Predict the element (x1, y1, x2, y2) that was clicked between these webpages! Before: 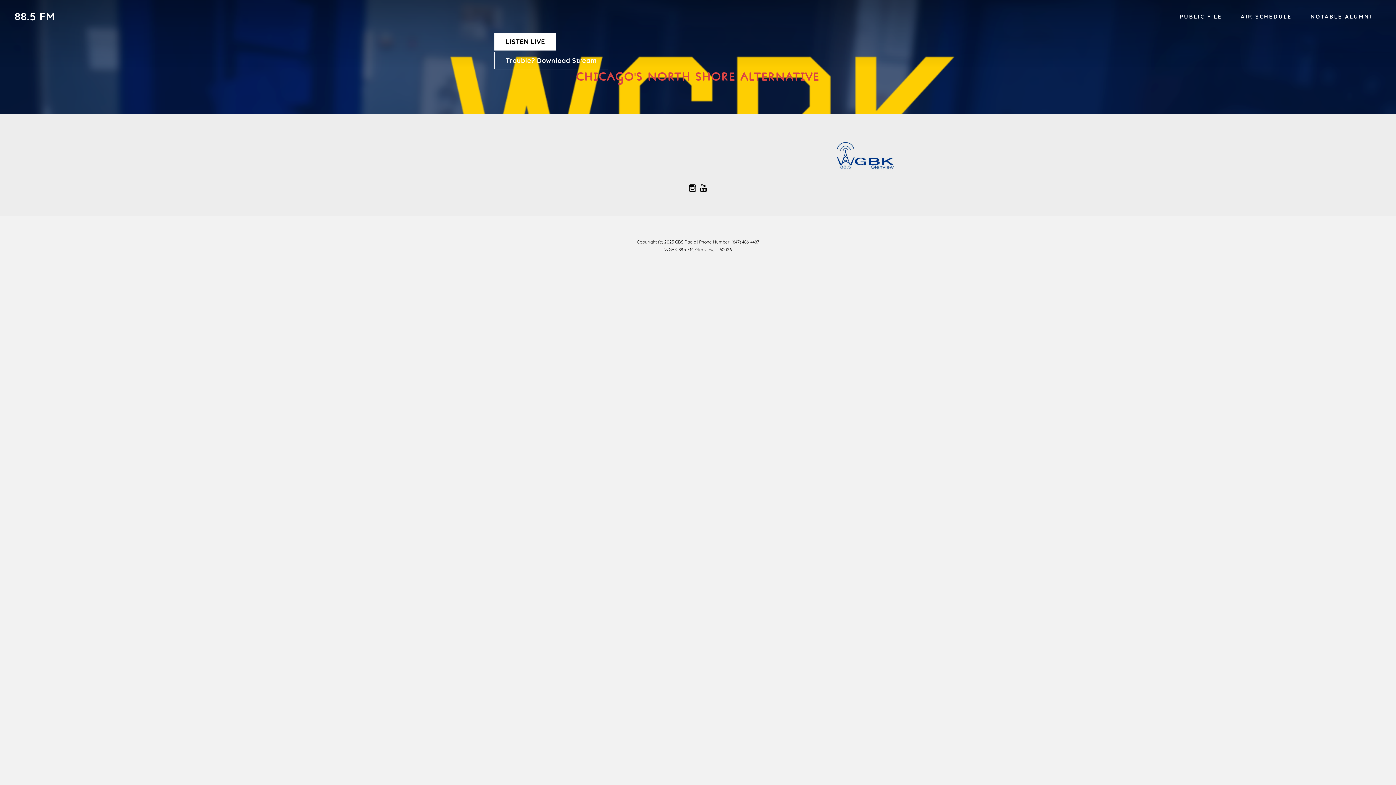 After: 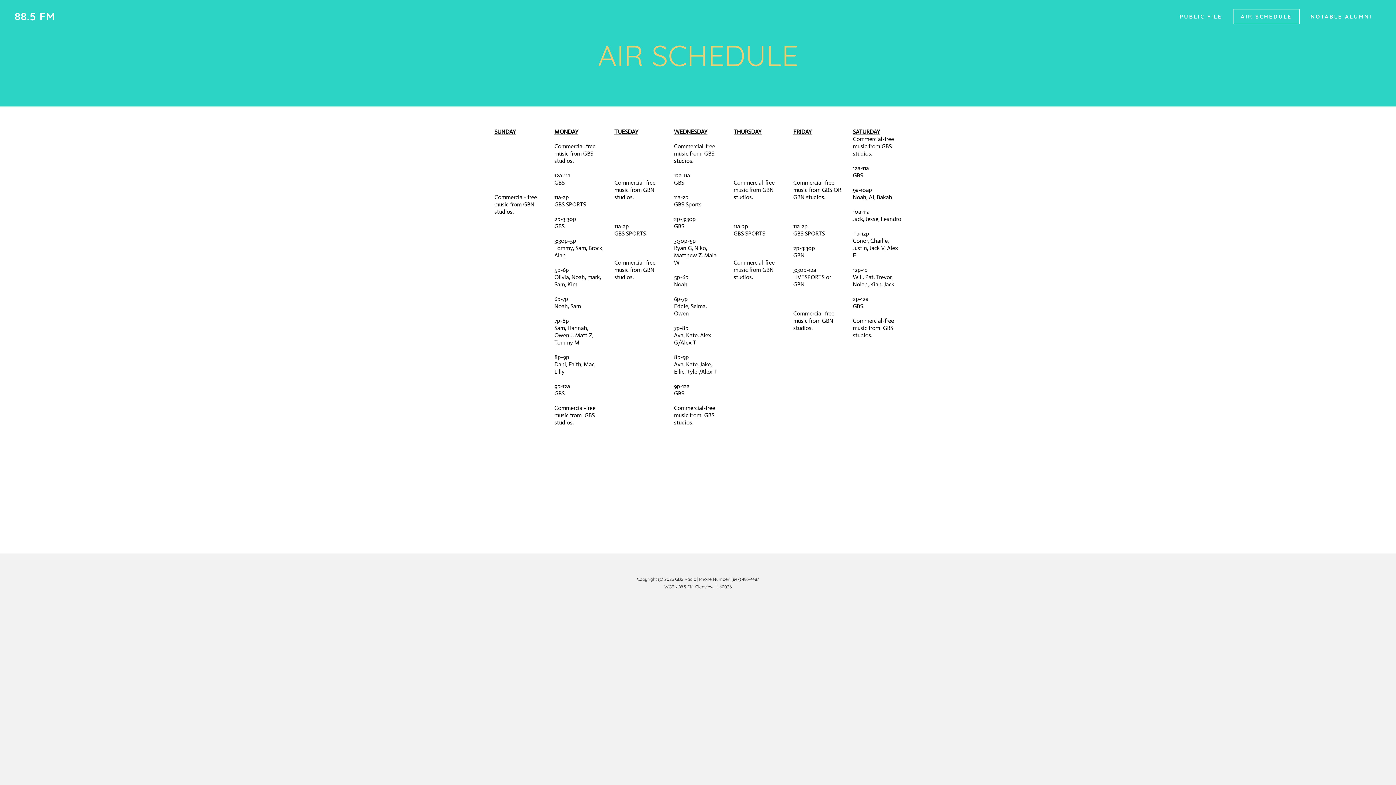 Action: label: AIR SCHEDULE bbox: (1233, 9, 1300, 24)